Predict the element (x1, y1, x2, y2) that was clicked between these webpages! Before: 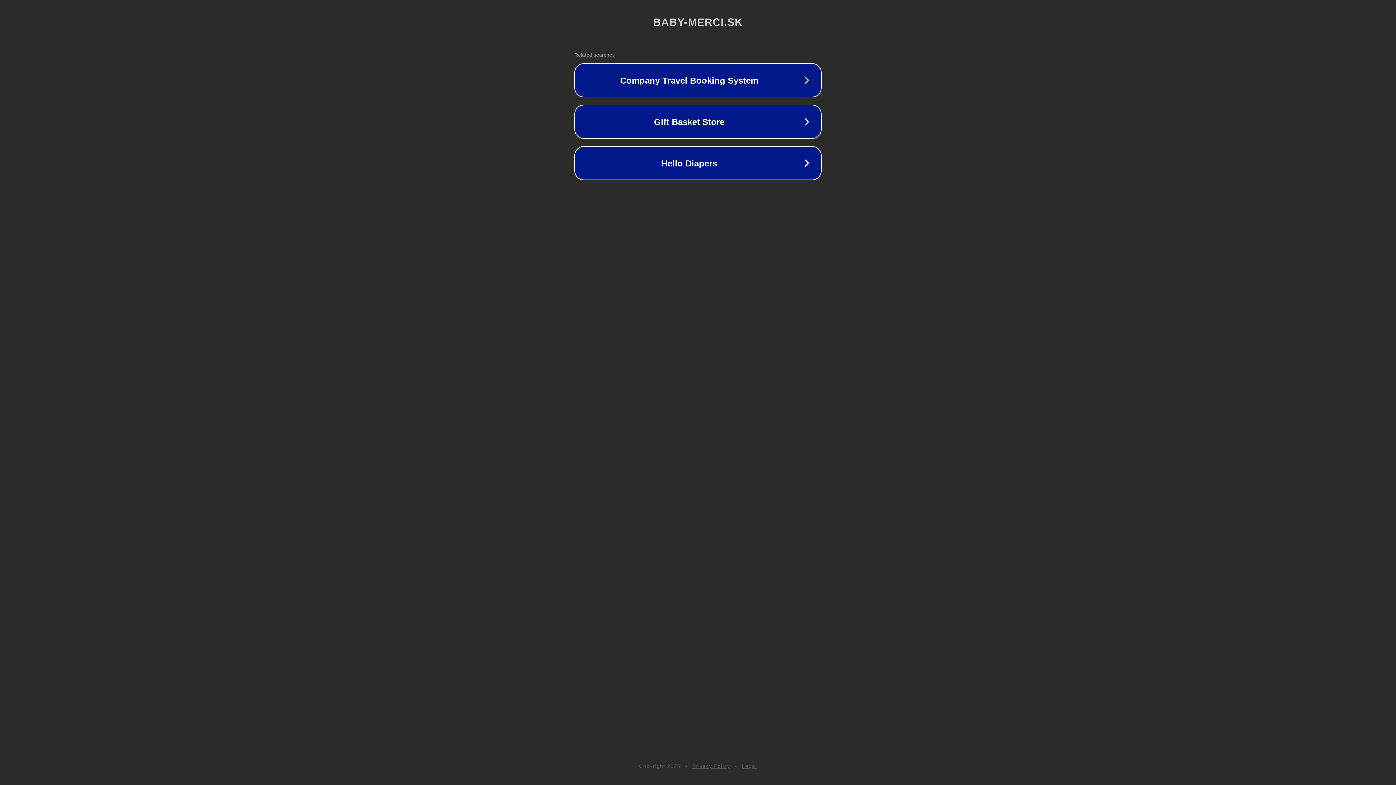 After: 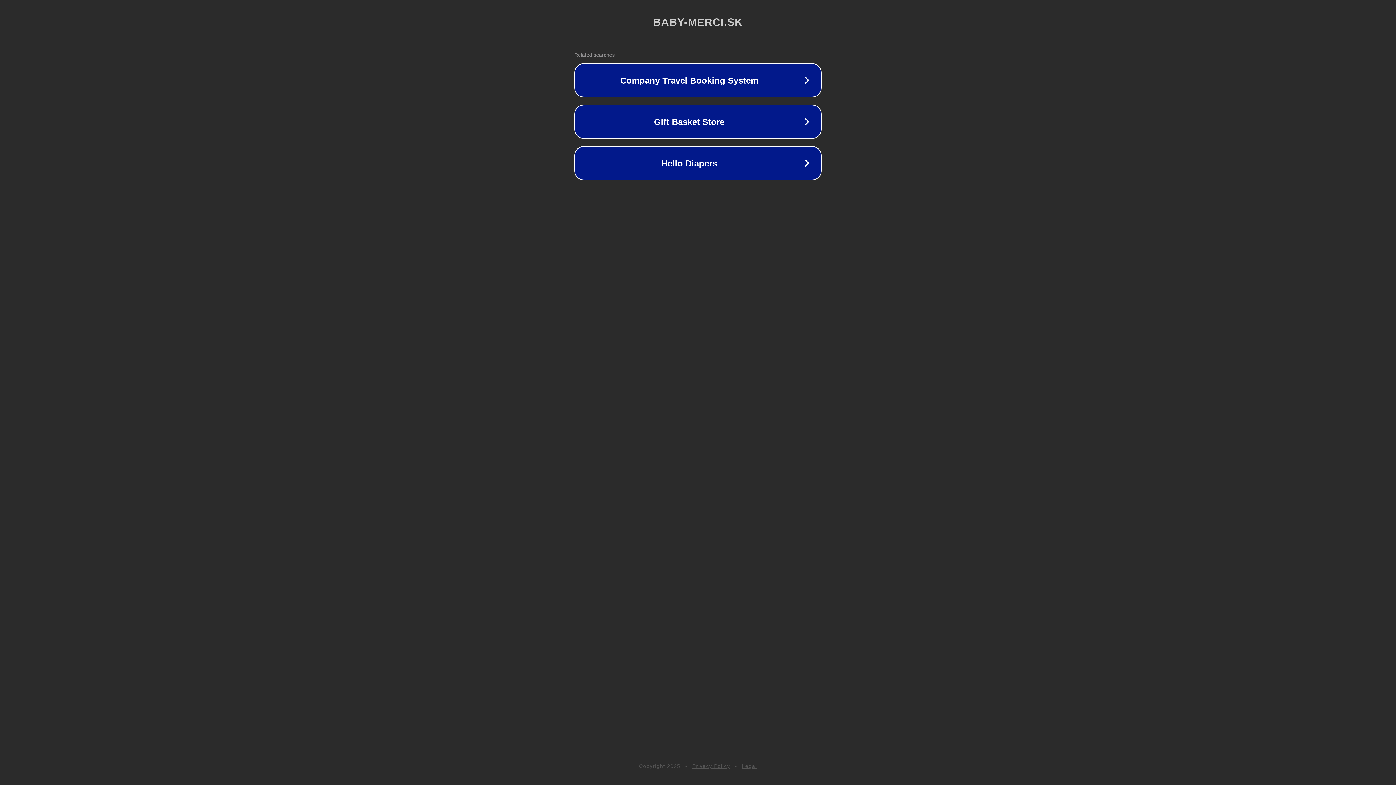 Action: bbox: (742, 763, 757, 769) label: Legal